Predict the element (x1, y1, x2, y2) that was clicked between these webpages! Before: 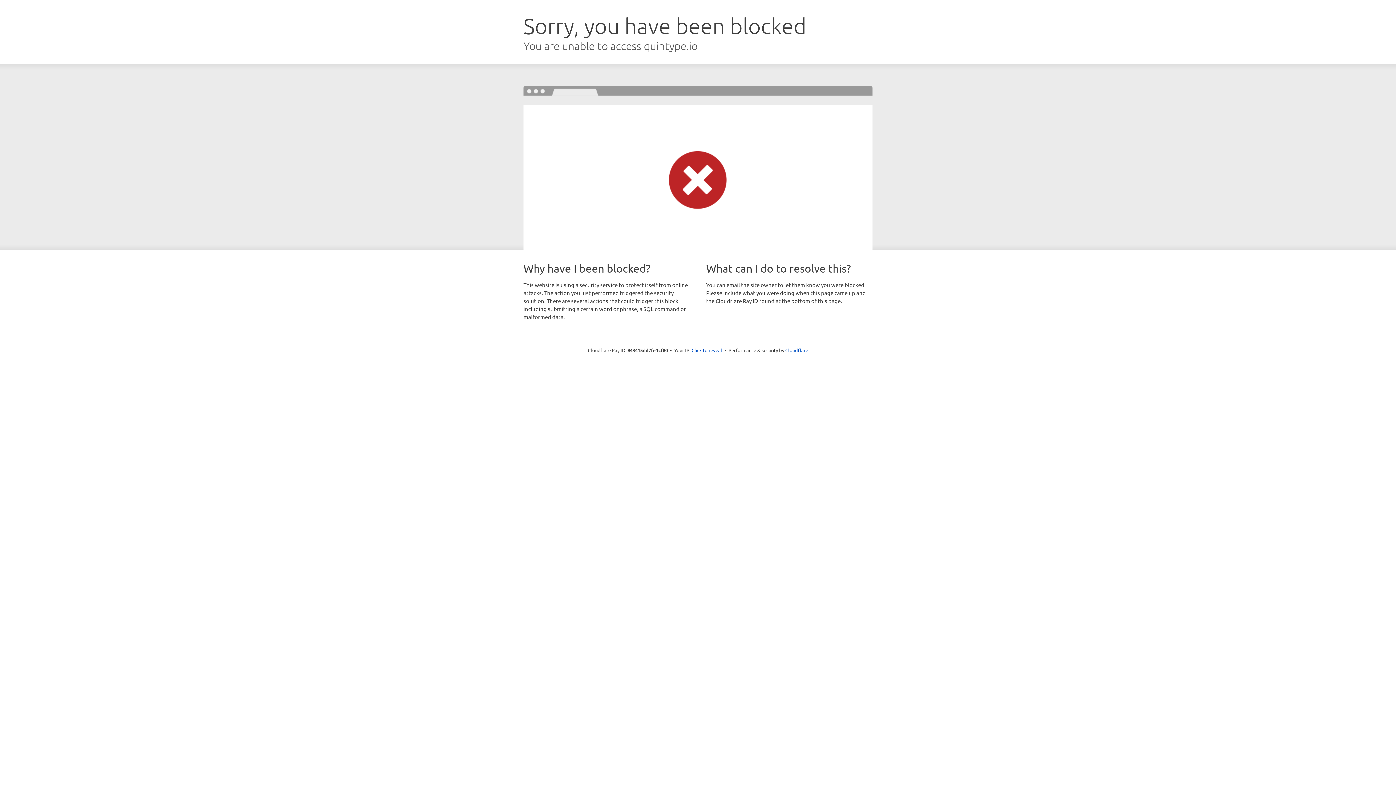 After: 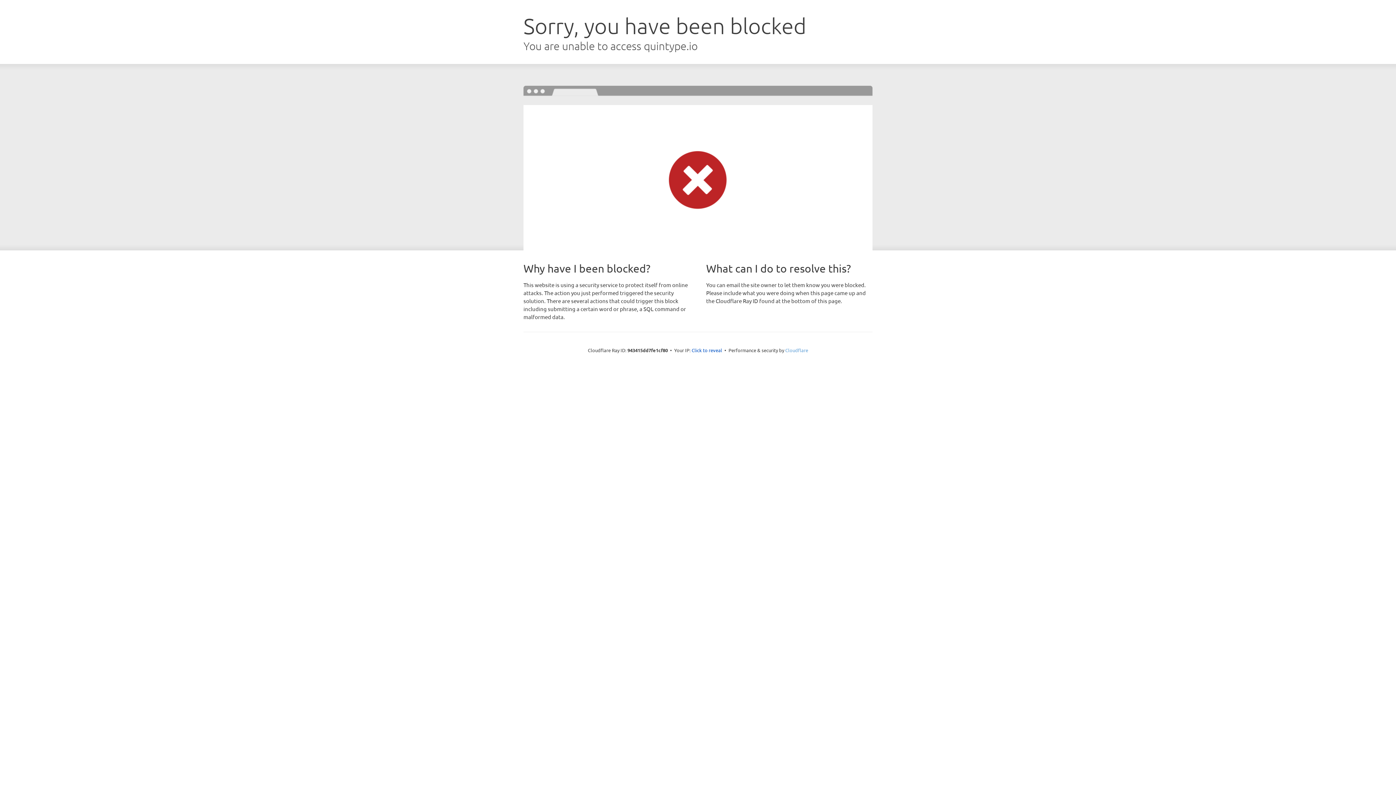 Action: bbox: (785, 347, 808, 353) label: Cloudflare